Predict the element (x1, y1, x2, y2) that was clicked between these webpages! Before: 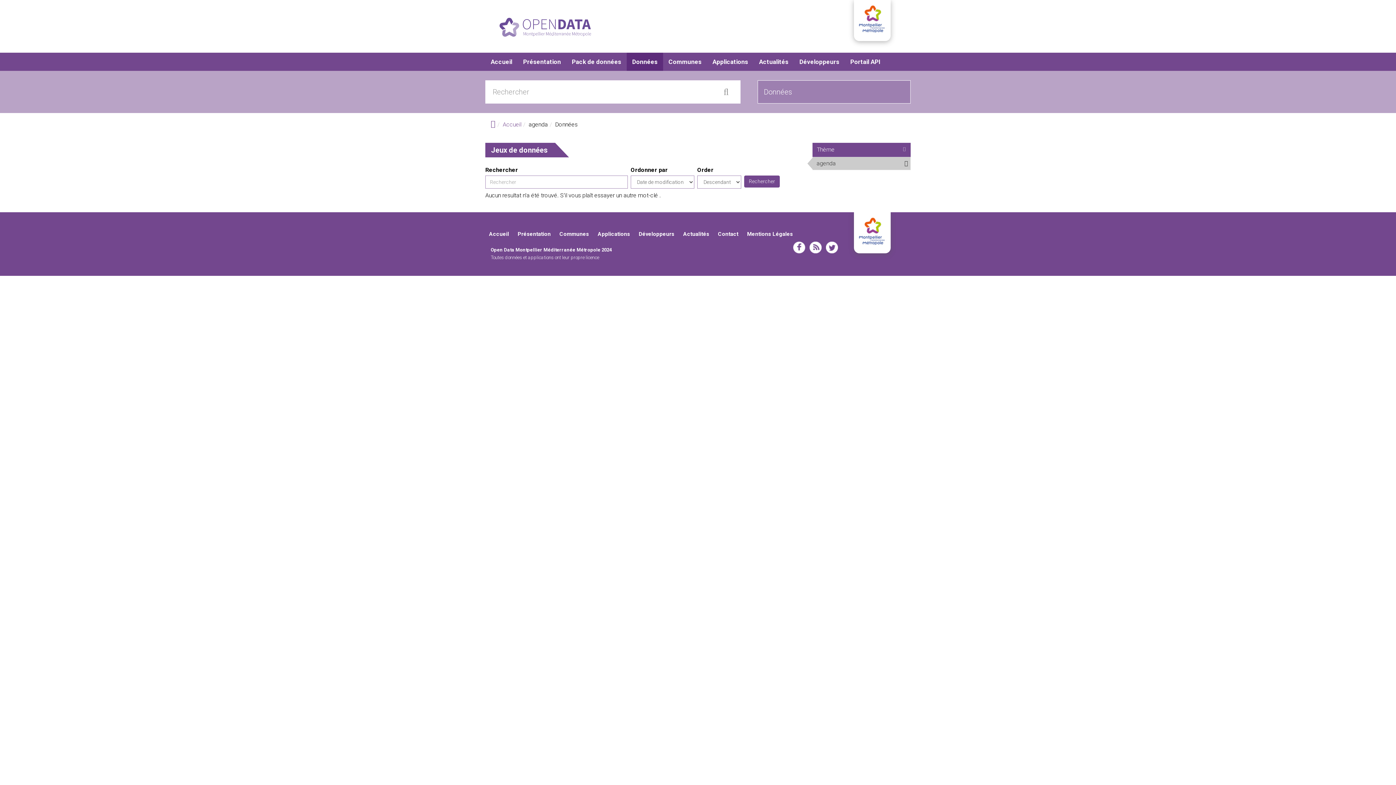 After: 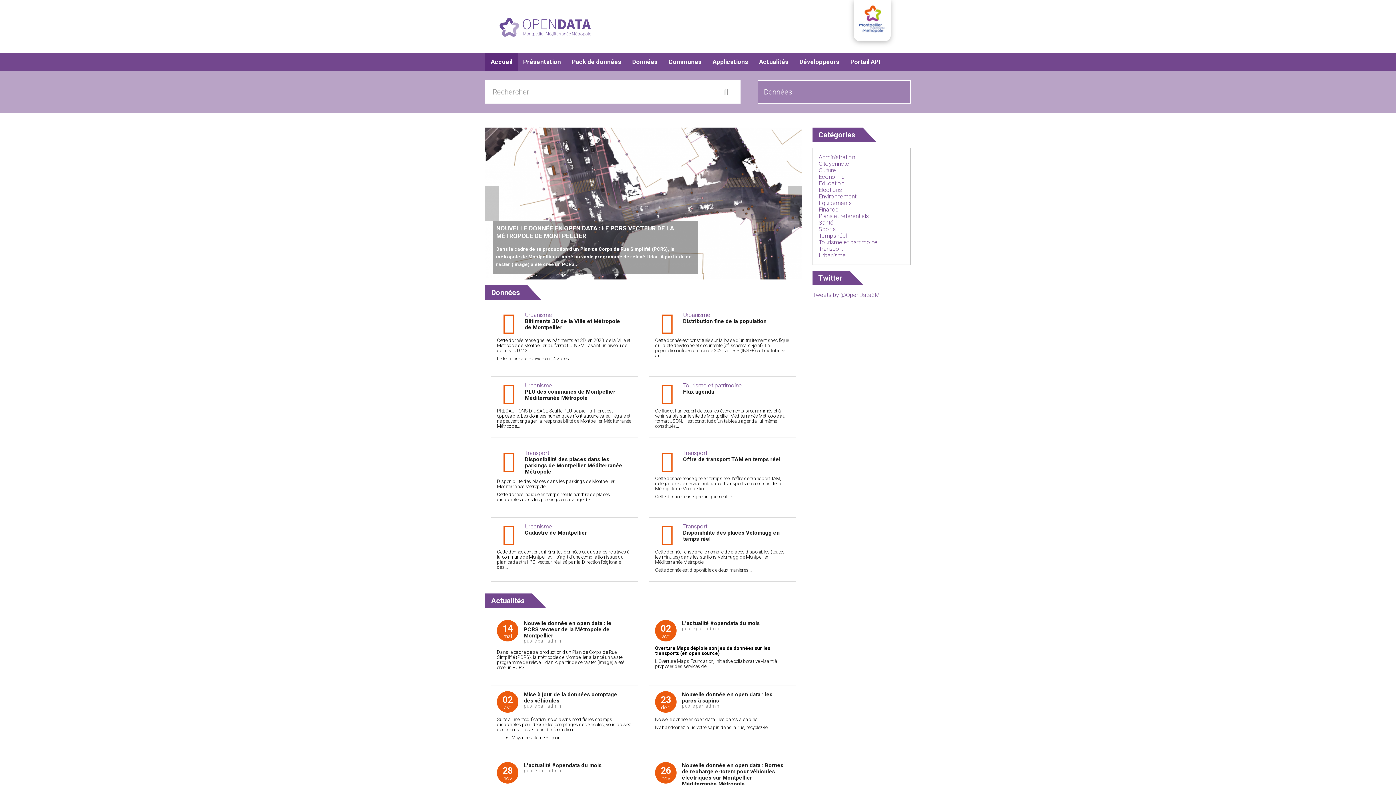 Action: bbox: (485, 226, 512, 241) label: Accueil